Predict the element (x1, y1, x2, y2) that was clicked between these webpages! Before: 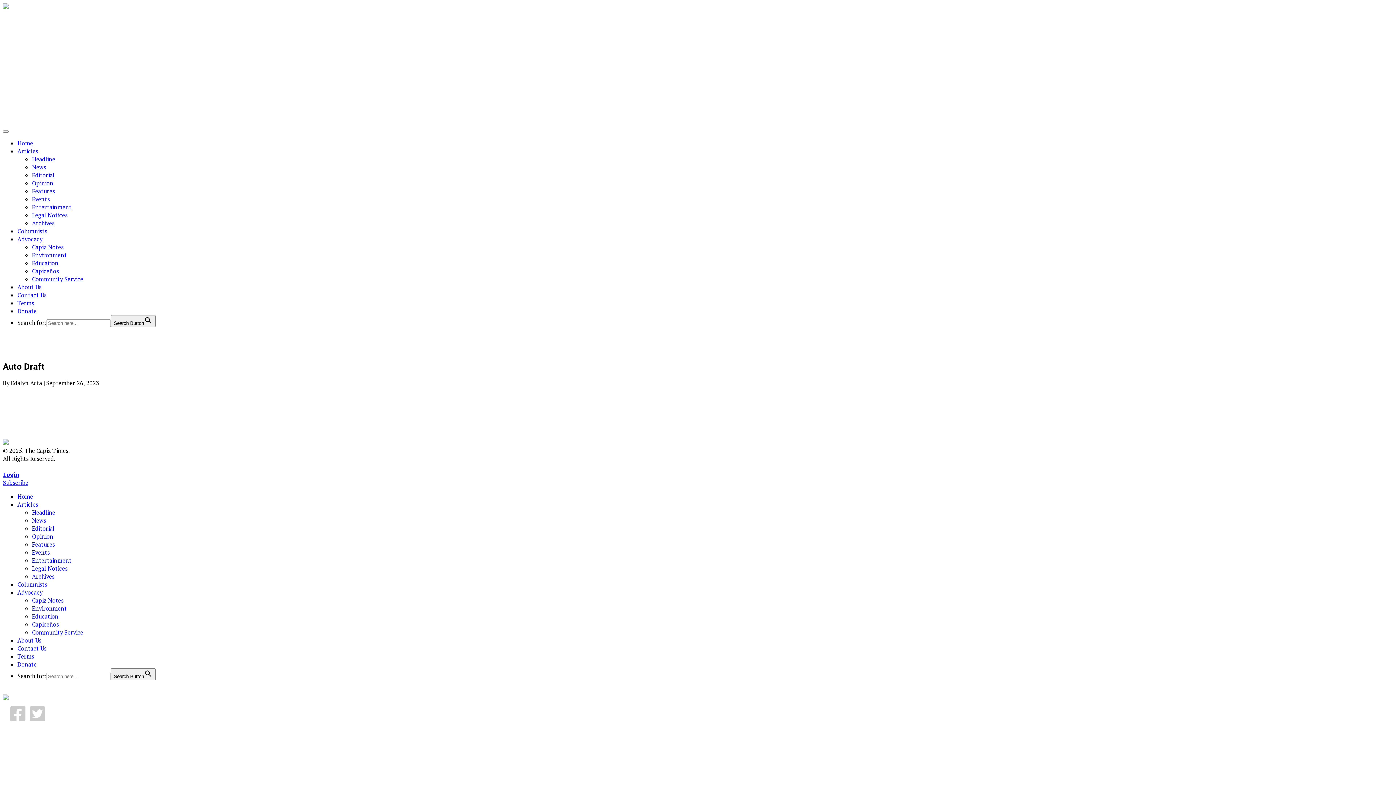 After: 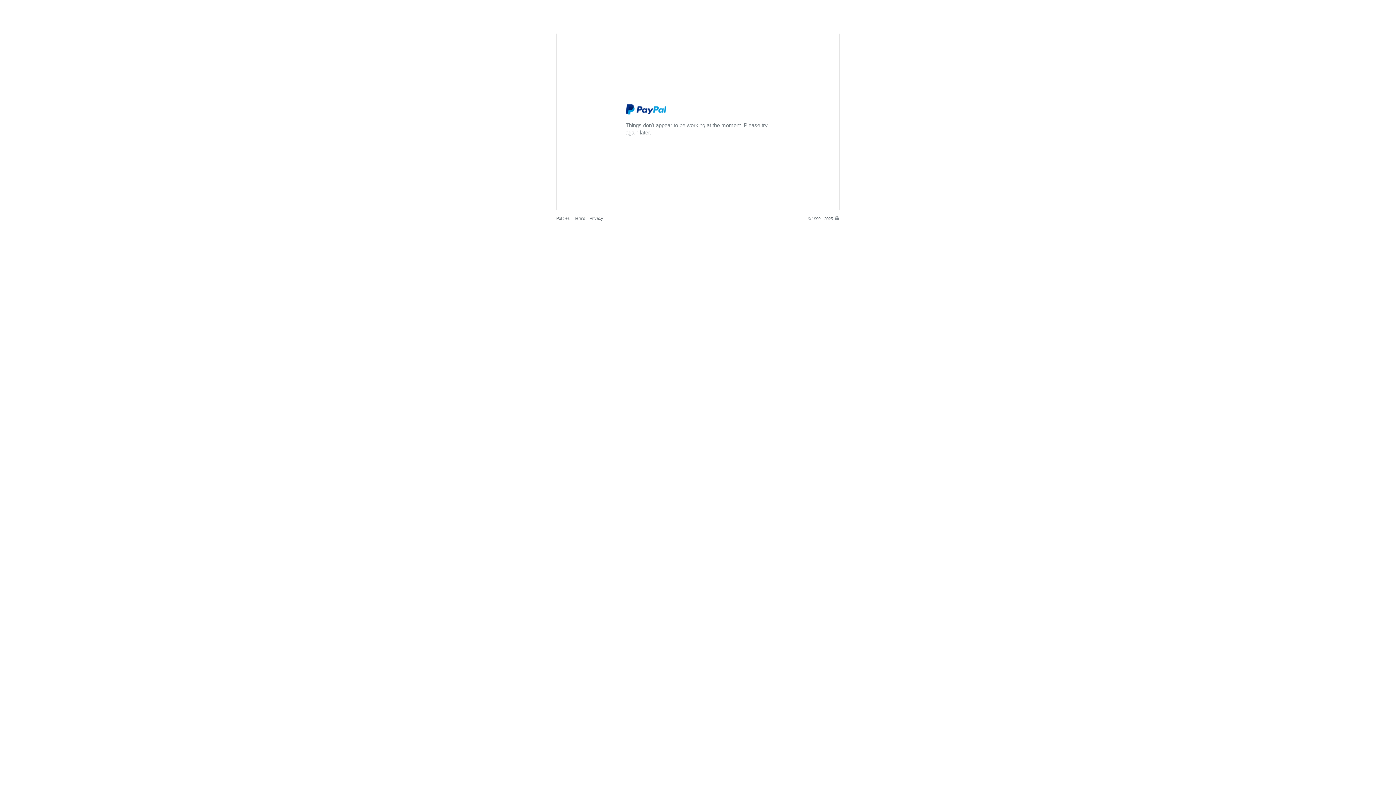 Action: bbox: (17, 307, 36, 315) label: Donate